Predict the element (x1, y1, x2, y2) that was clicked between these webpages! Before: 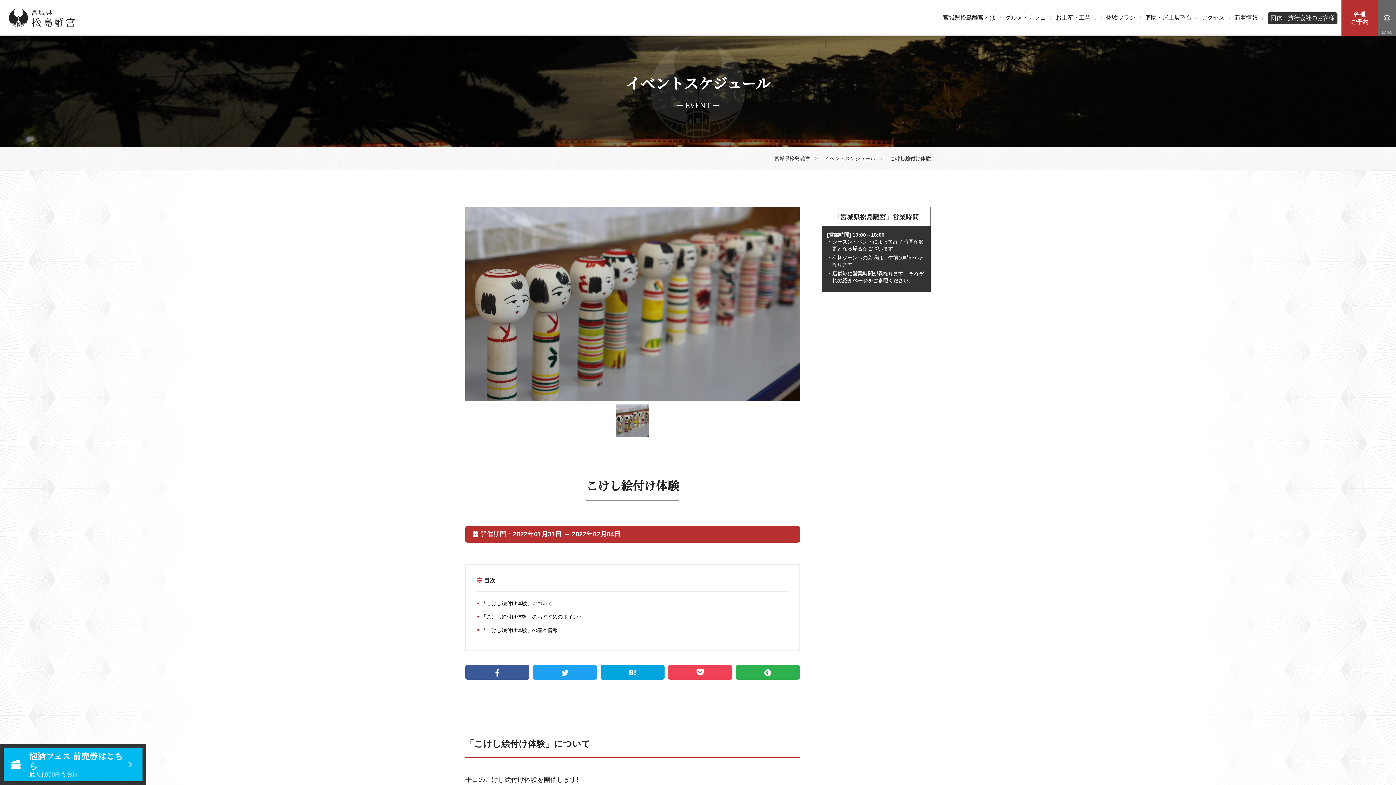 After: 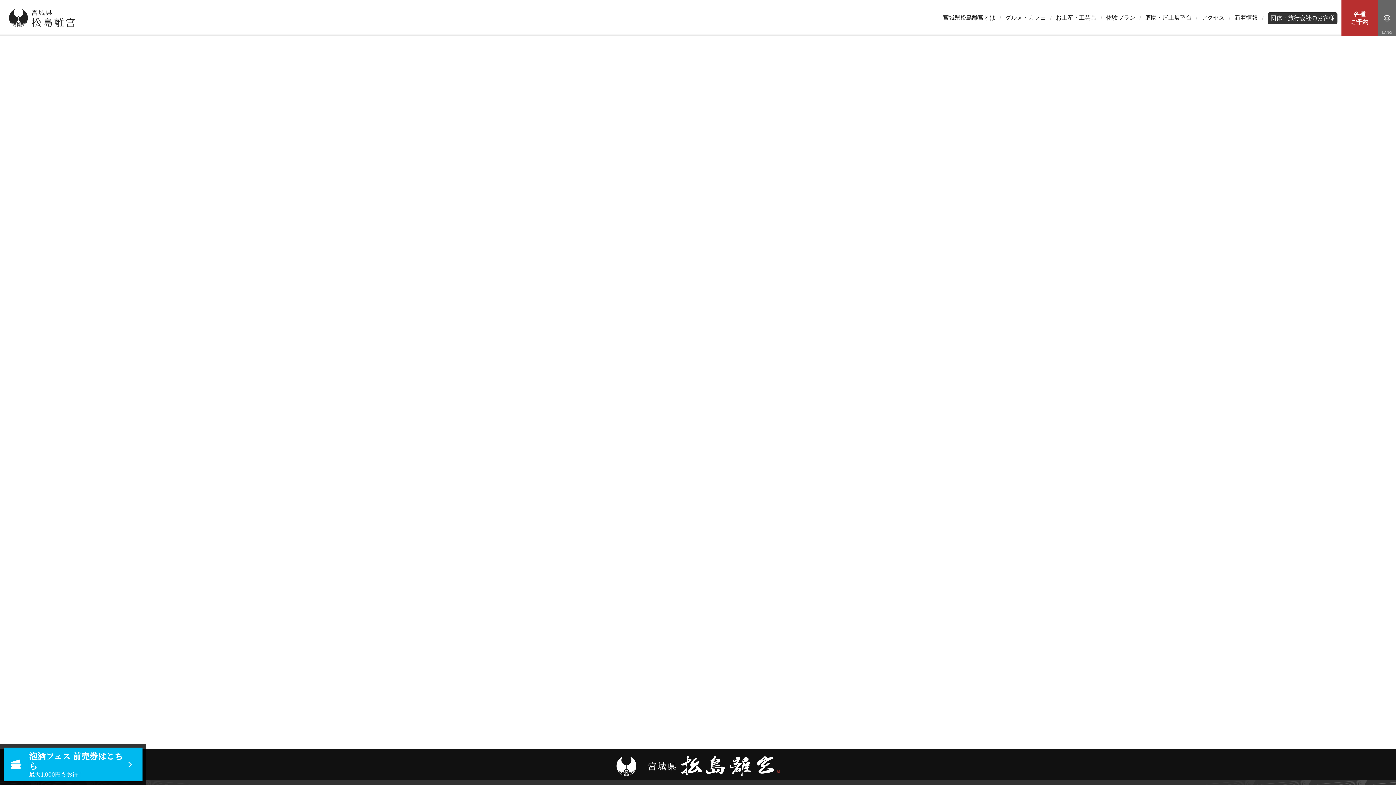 Action: bbox: (9, 9, 75, 27)